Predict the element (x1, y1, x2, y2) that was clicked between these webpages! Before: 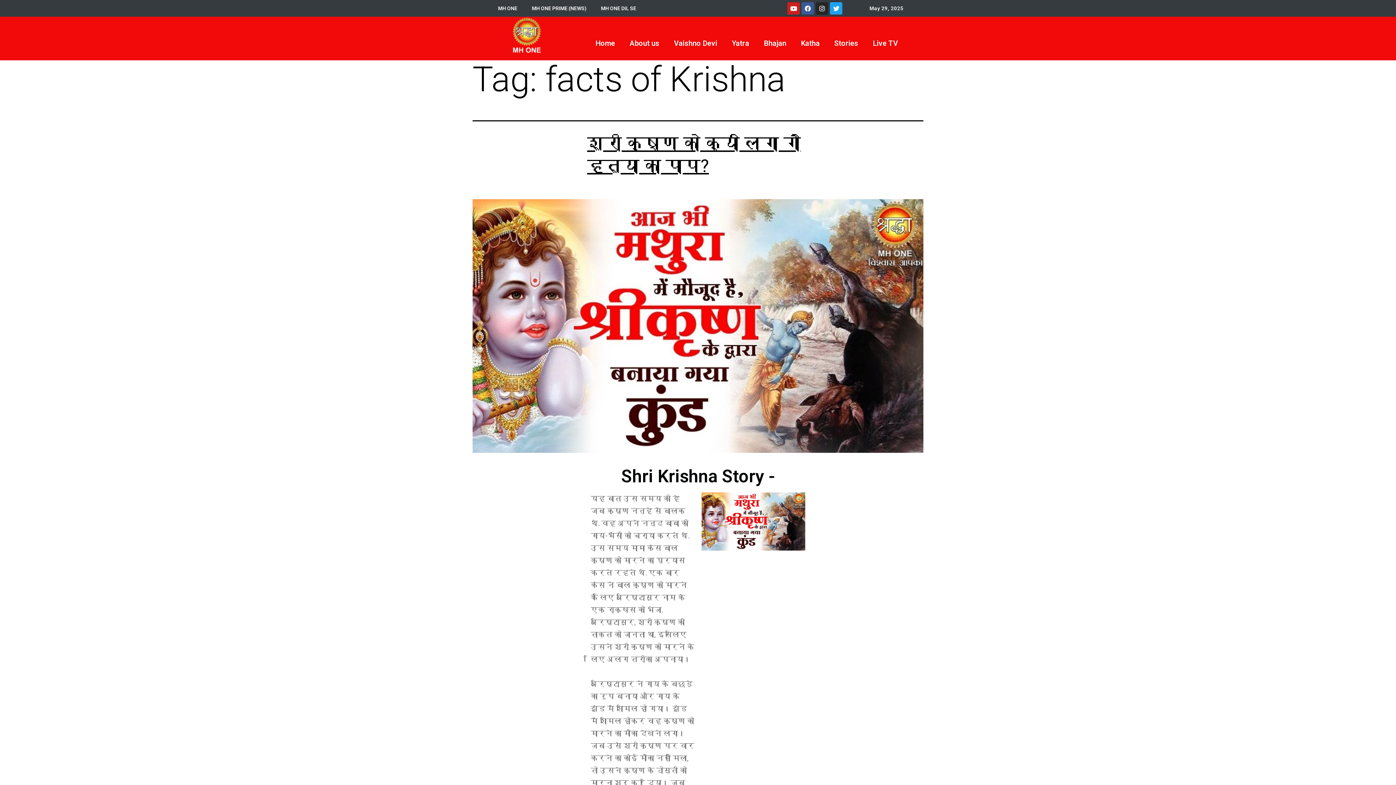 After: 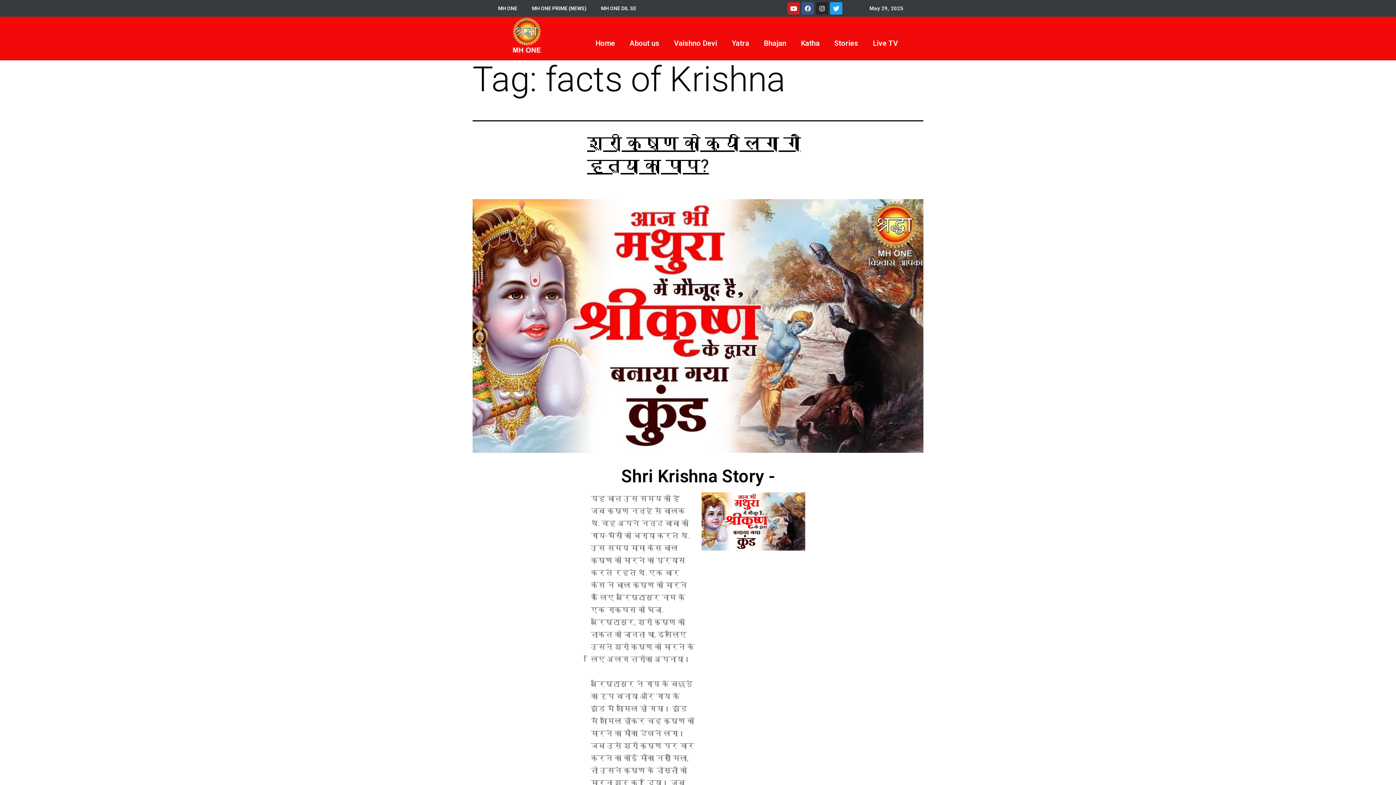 Action: bbox: (801, 2, 814, 14) label: Facebook